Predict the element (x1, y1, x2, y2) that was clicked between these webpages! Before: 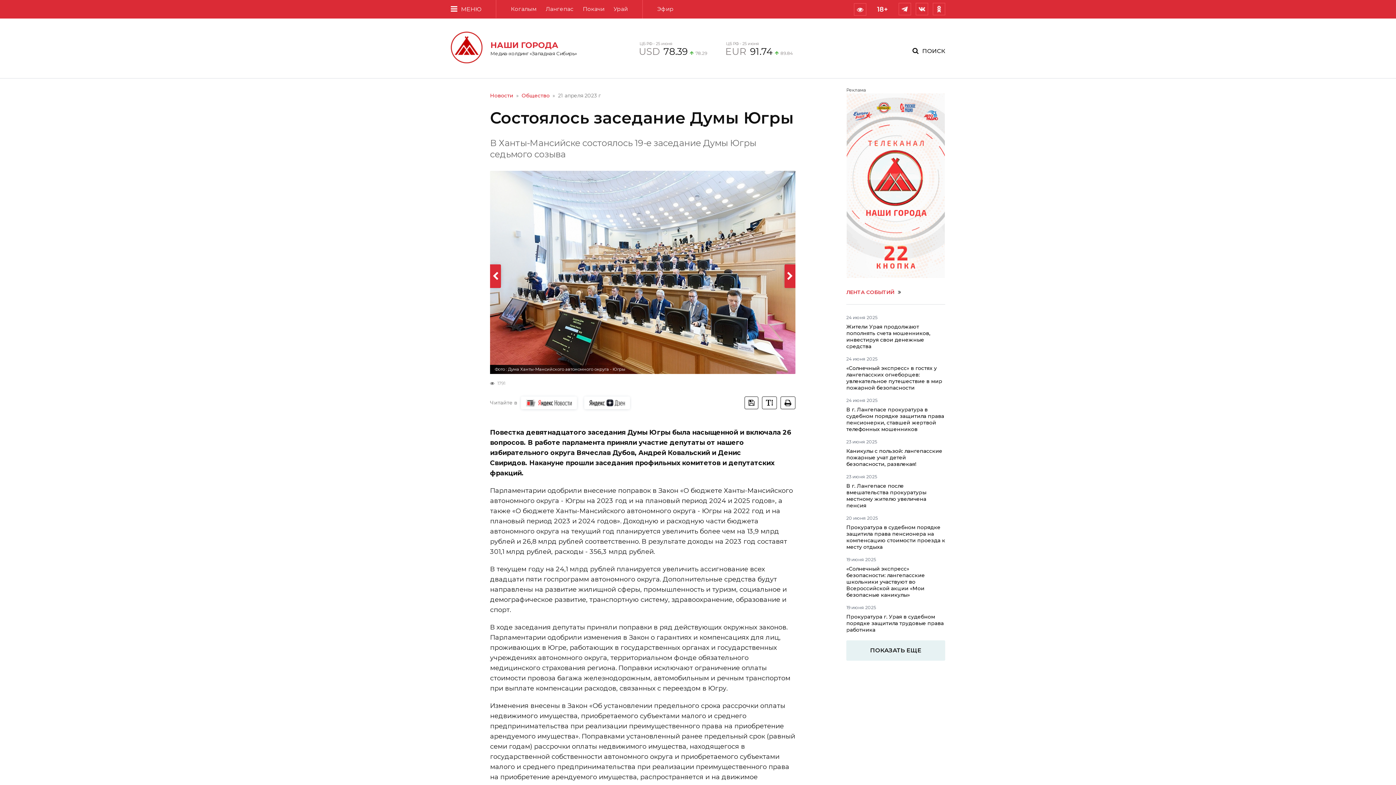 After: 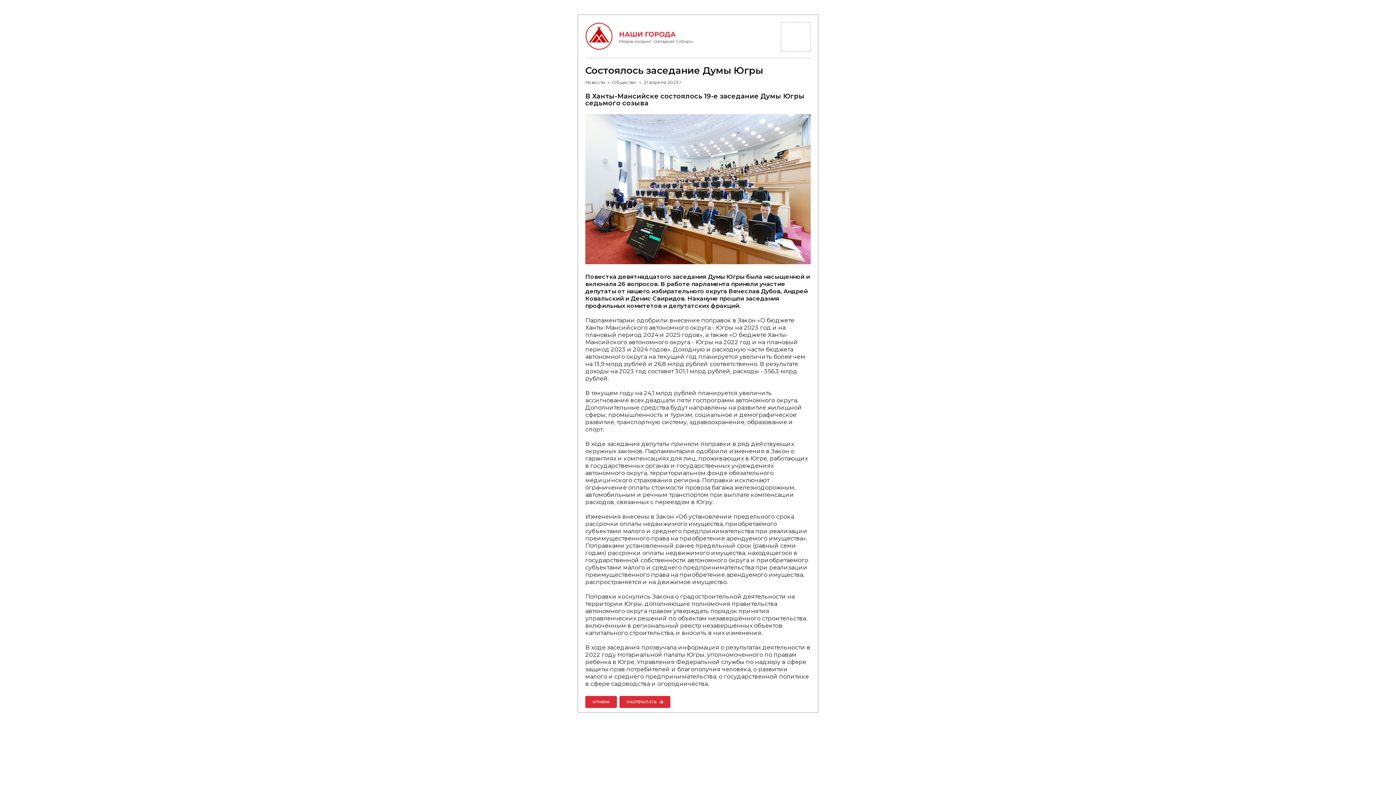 Action: bbox: (780, 396, 795, 409)